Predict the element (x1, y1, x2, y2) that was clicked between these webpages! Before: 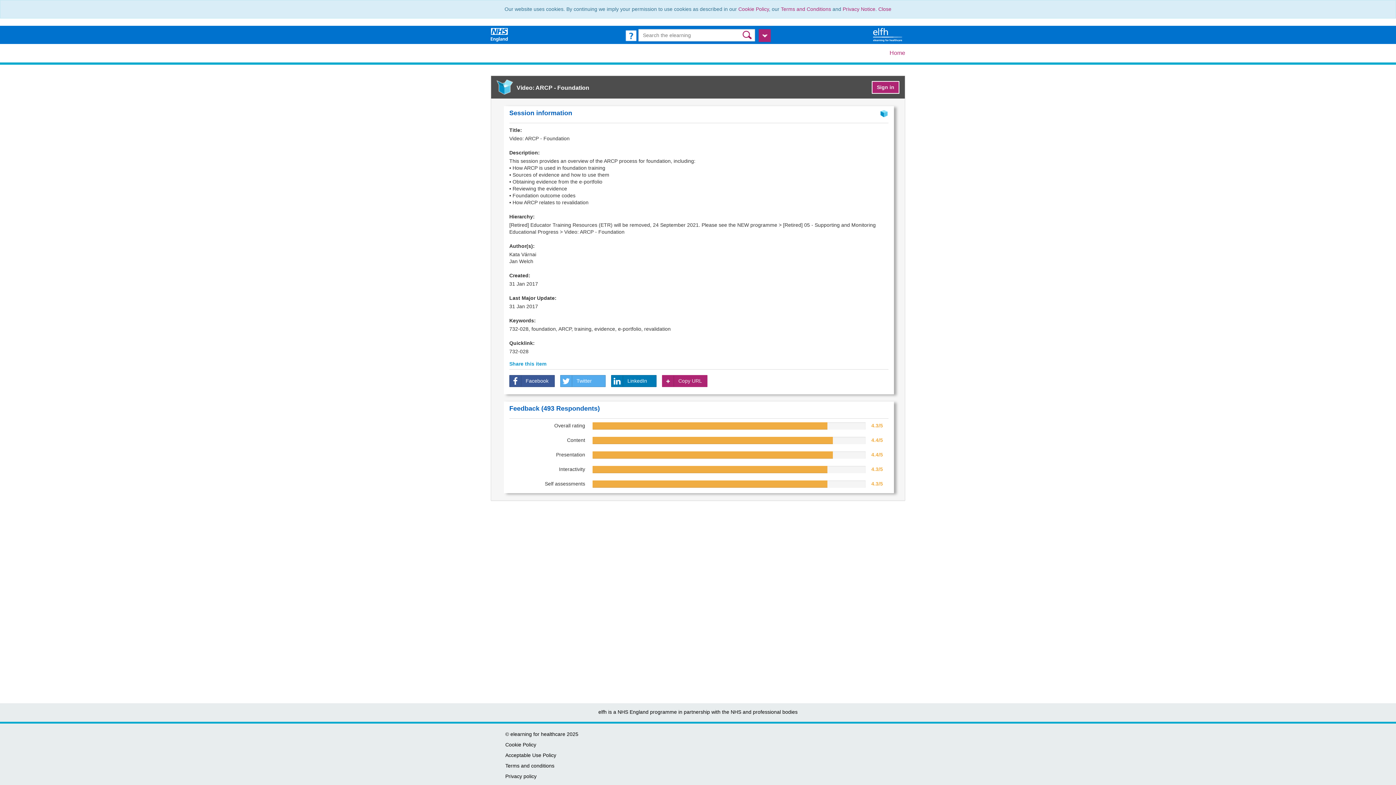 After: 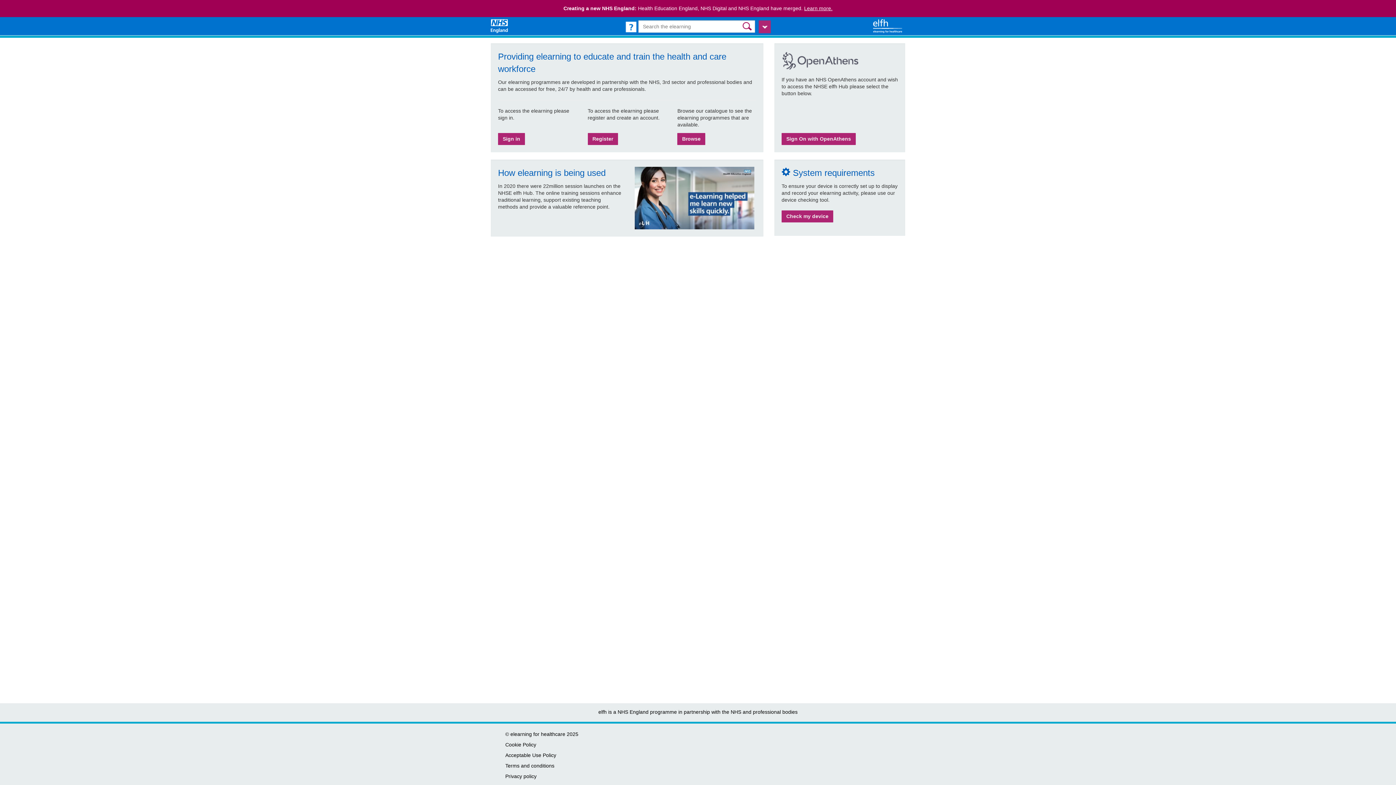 Action: bbox: (872, 31, 905, 37) label: elearning for healthcare Hub